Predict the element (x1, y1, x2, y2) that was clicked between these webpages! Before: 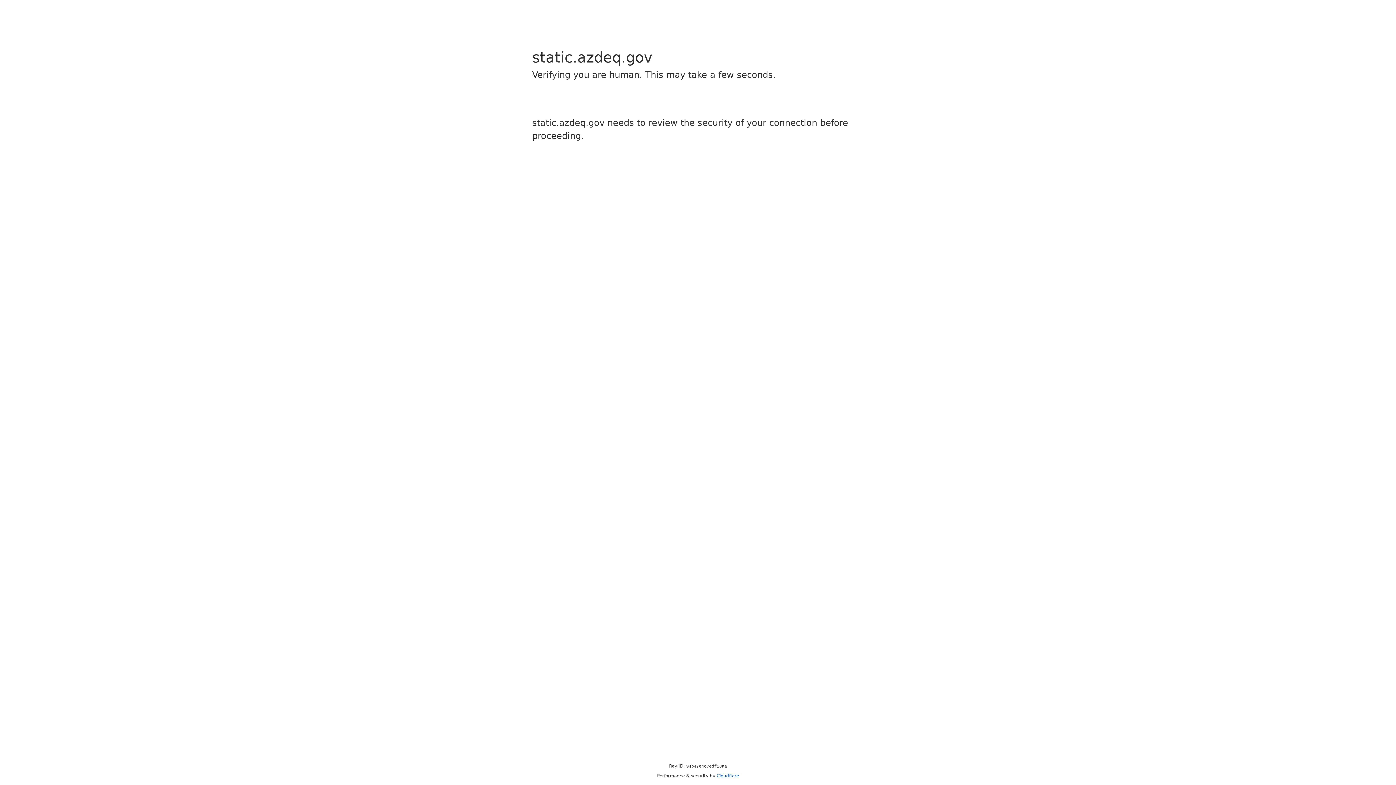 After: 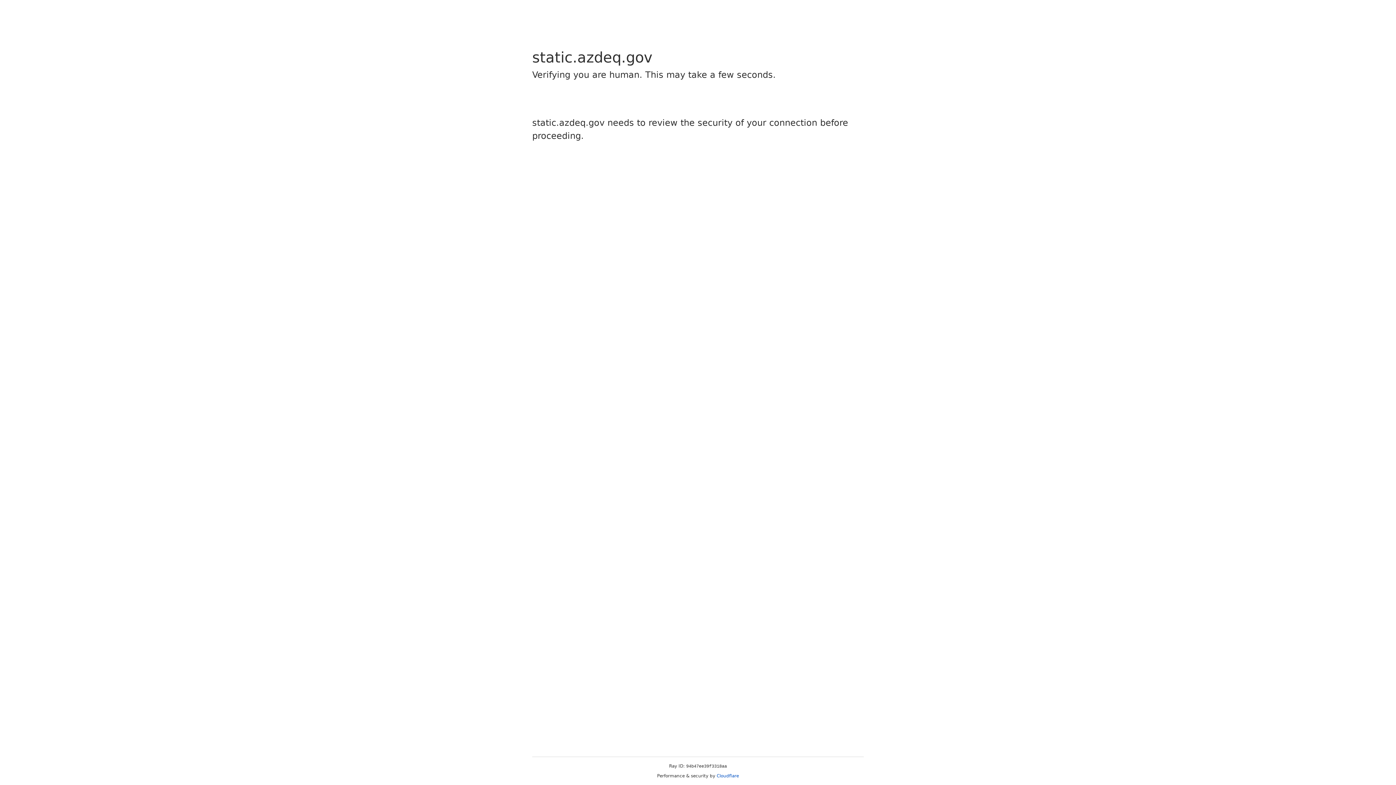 Action: bbox: (716, 773, 739, 778) label: Cloudflare